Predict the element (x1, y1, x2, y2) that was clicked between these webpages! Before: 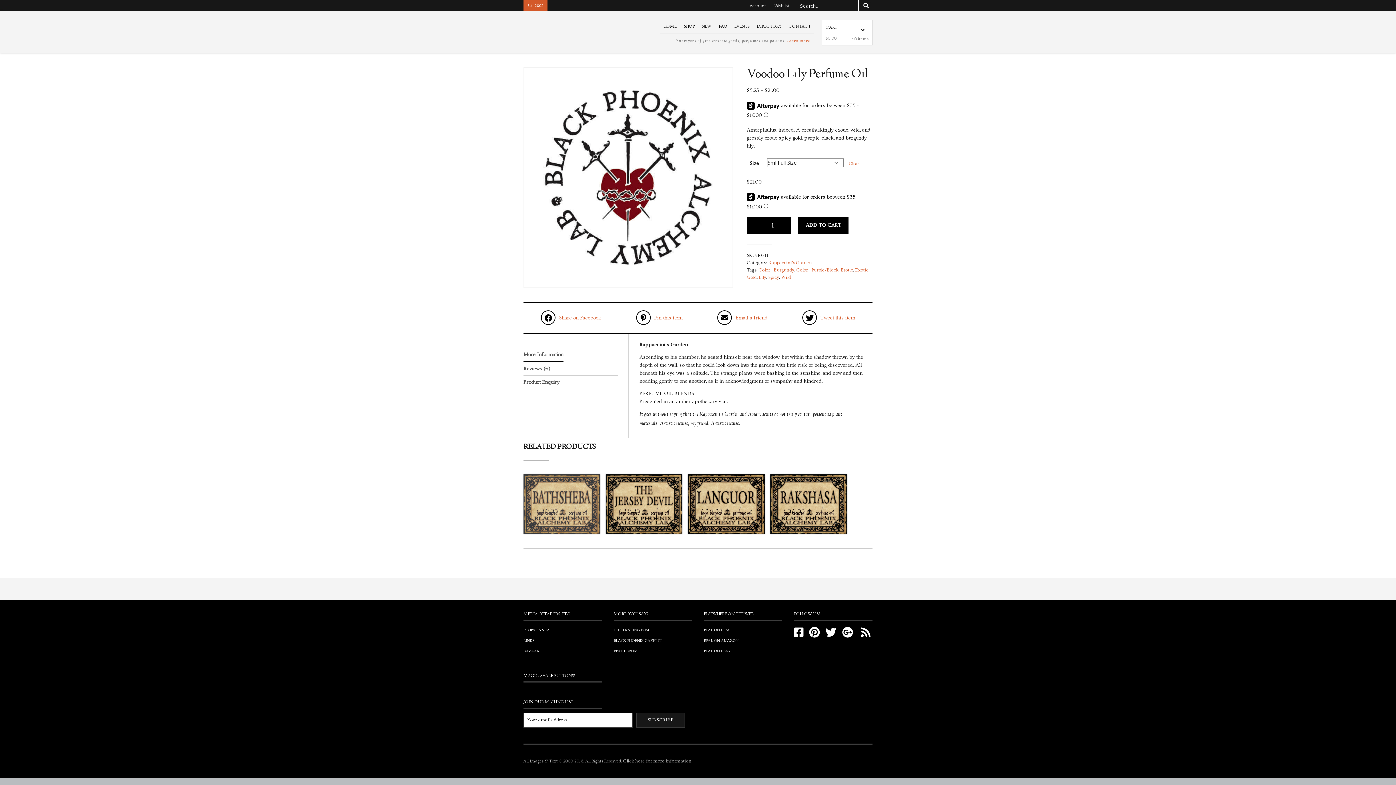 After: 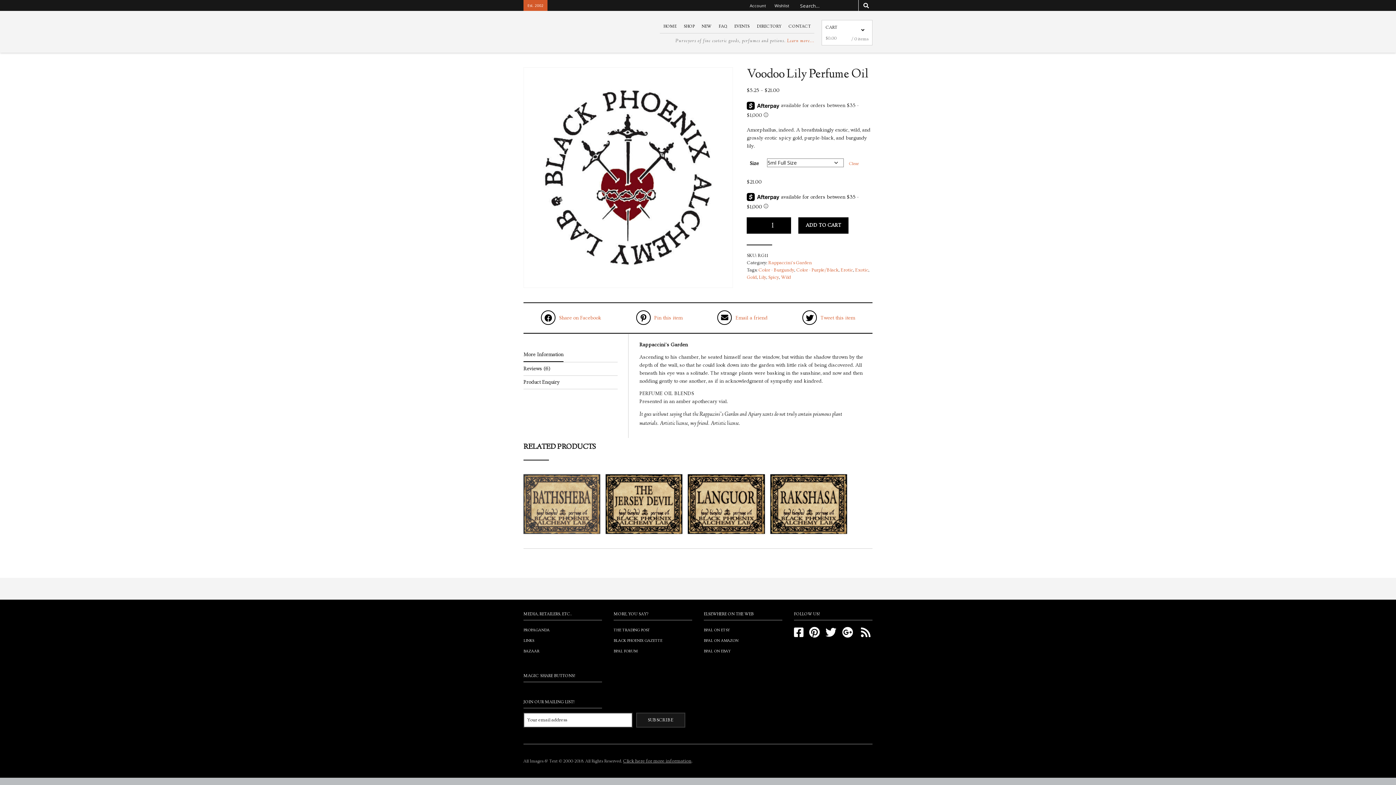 Action: bbox: (523, 348, 563, 362) label: More Information